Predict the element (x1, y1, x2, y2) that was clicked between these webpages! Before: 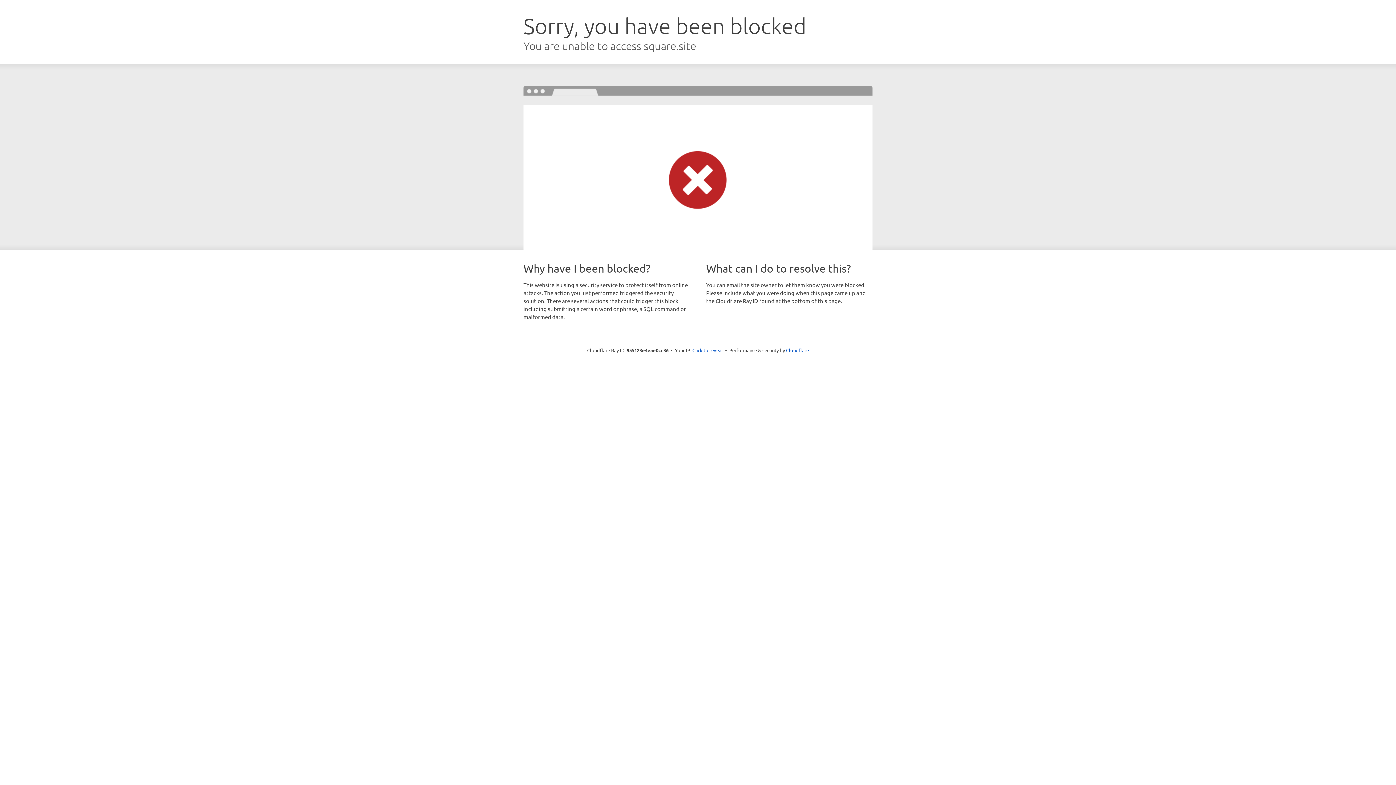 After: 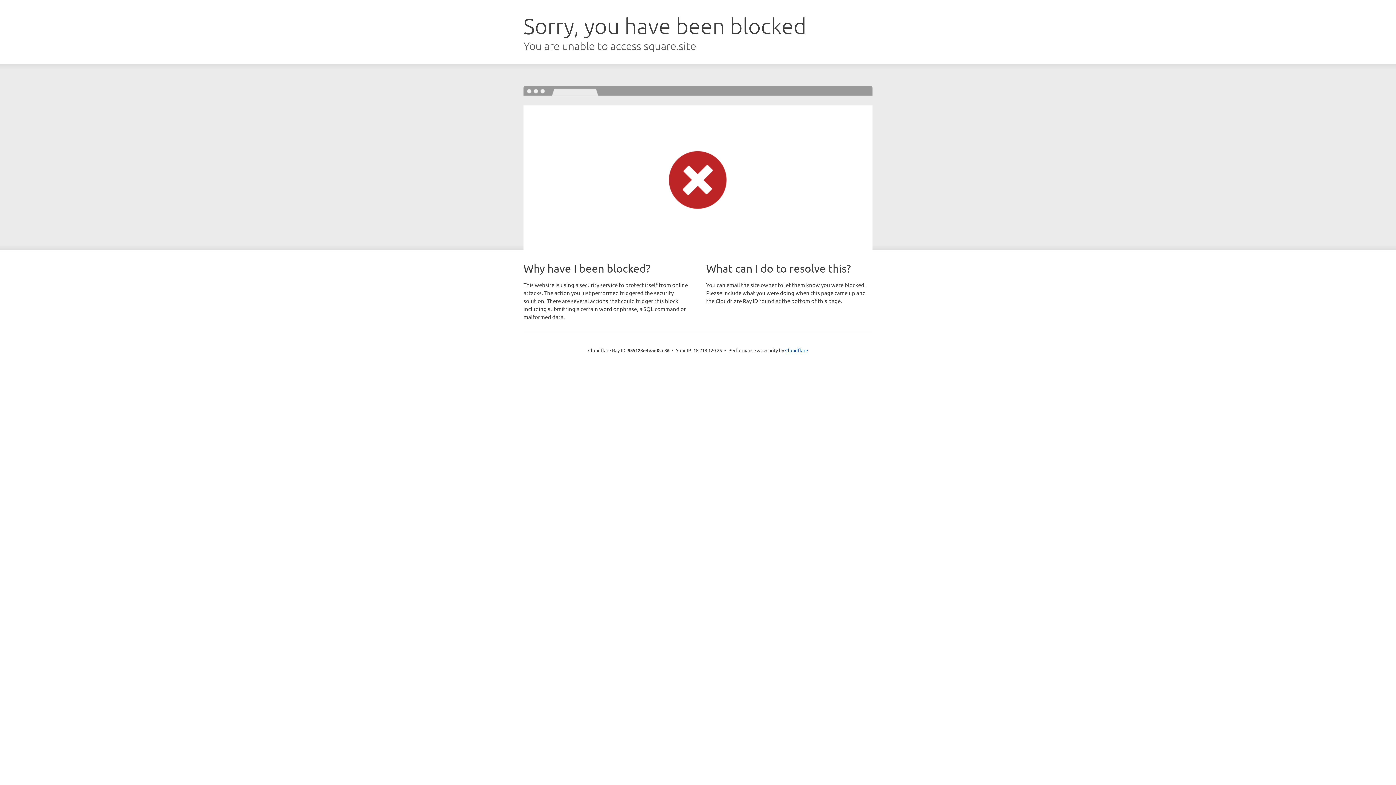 Action: bbox: (692, 346, 723, 353) label: Click to reveal